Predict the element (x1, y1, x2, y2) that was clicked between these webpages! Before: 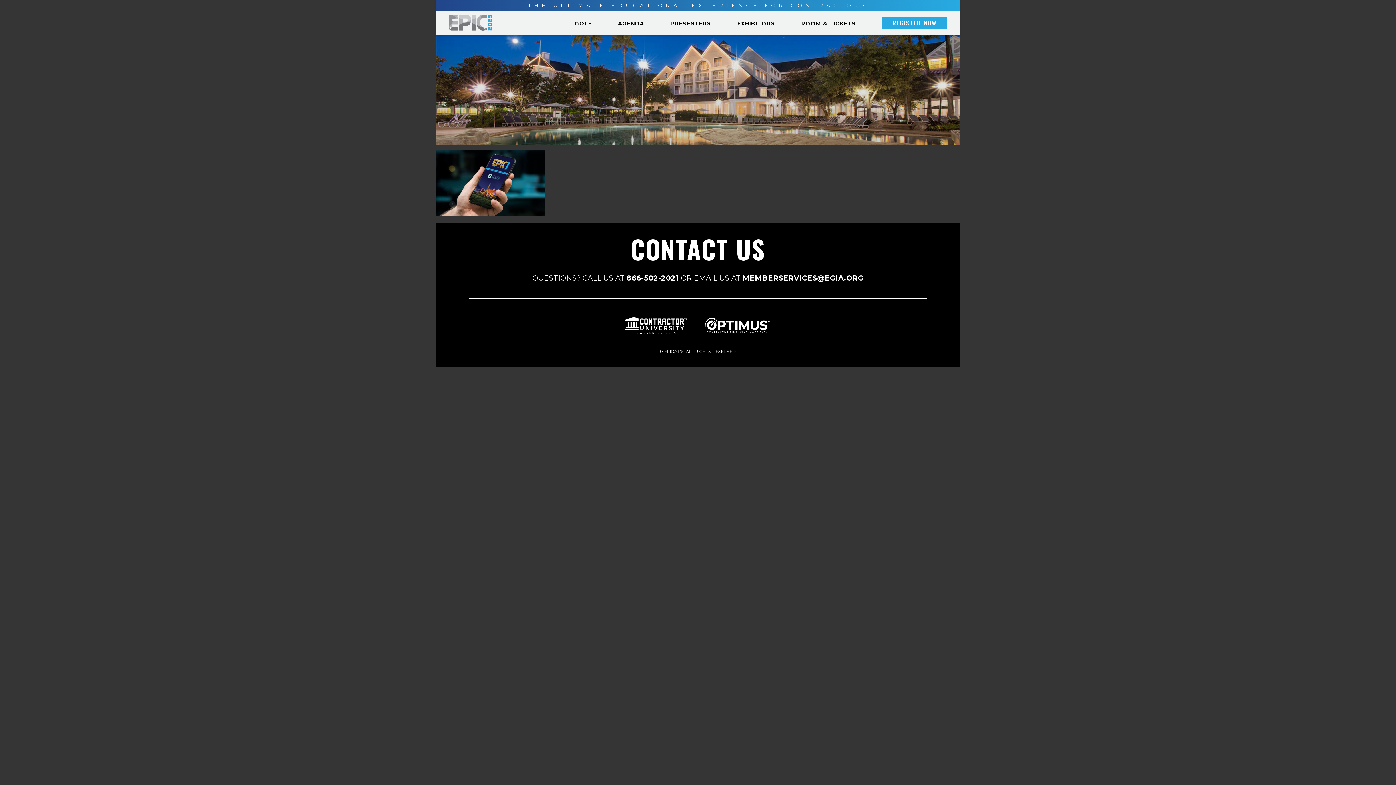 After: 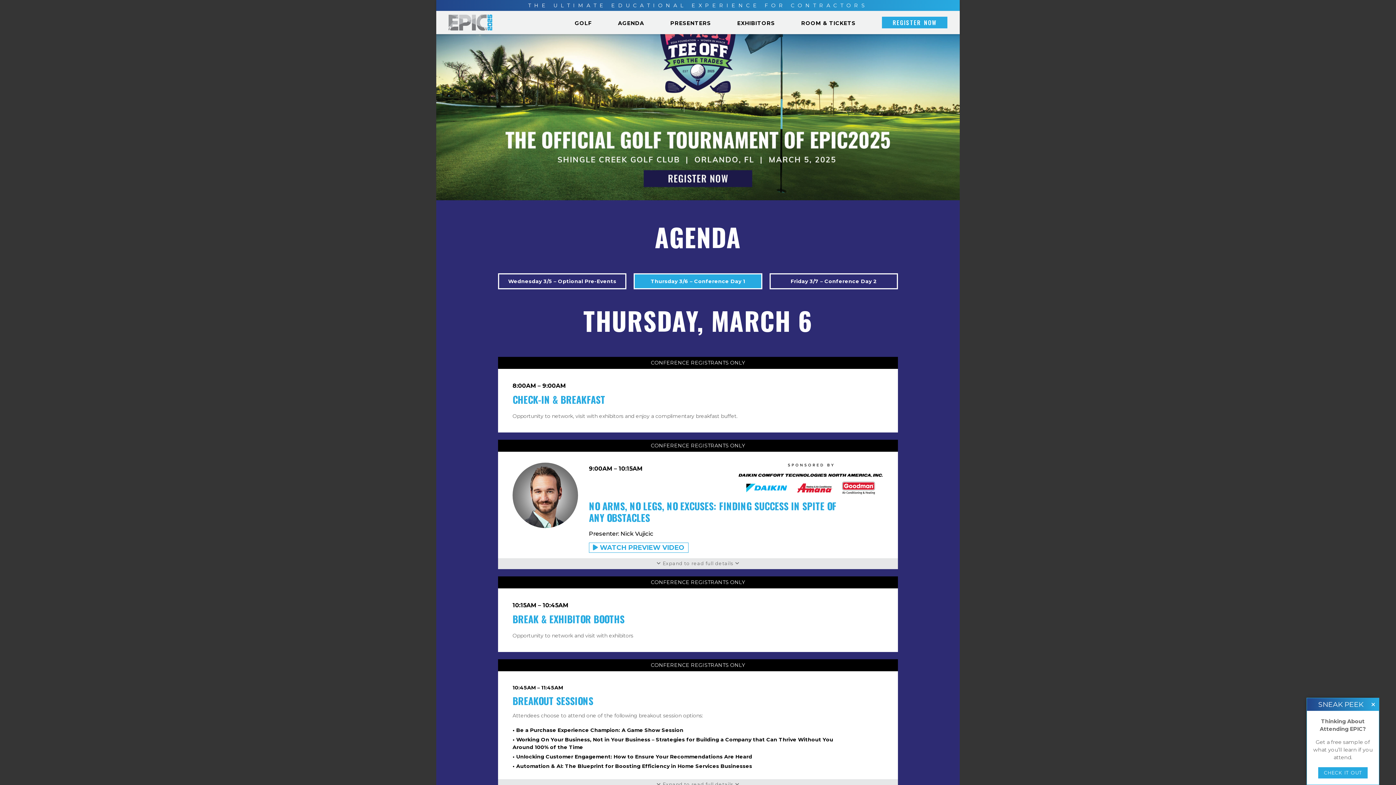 Action: bbox: (562, 20, 605, 26) label: GOLF

 